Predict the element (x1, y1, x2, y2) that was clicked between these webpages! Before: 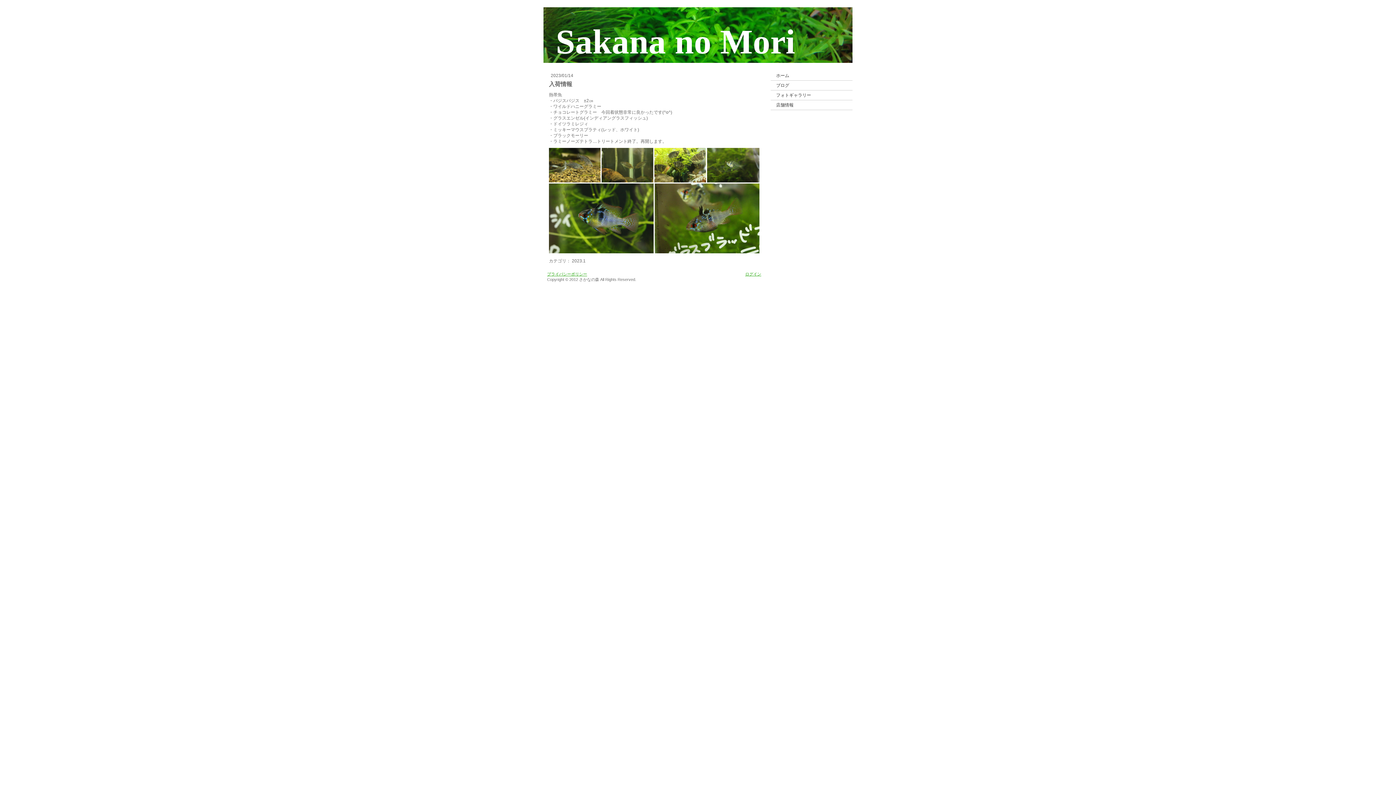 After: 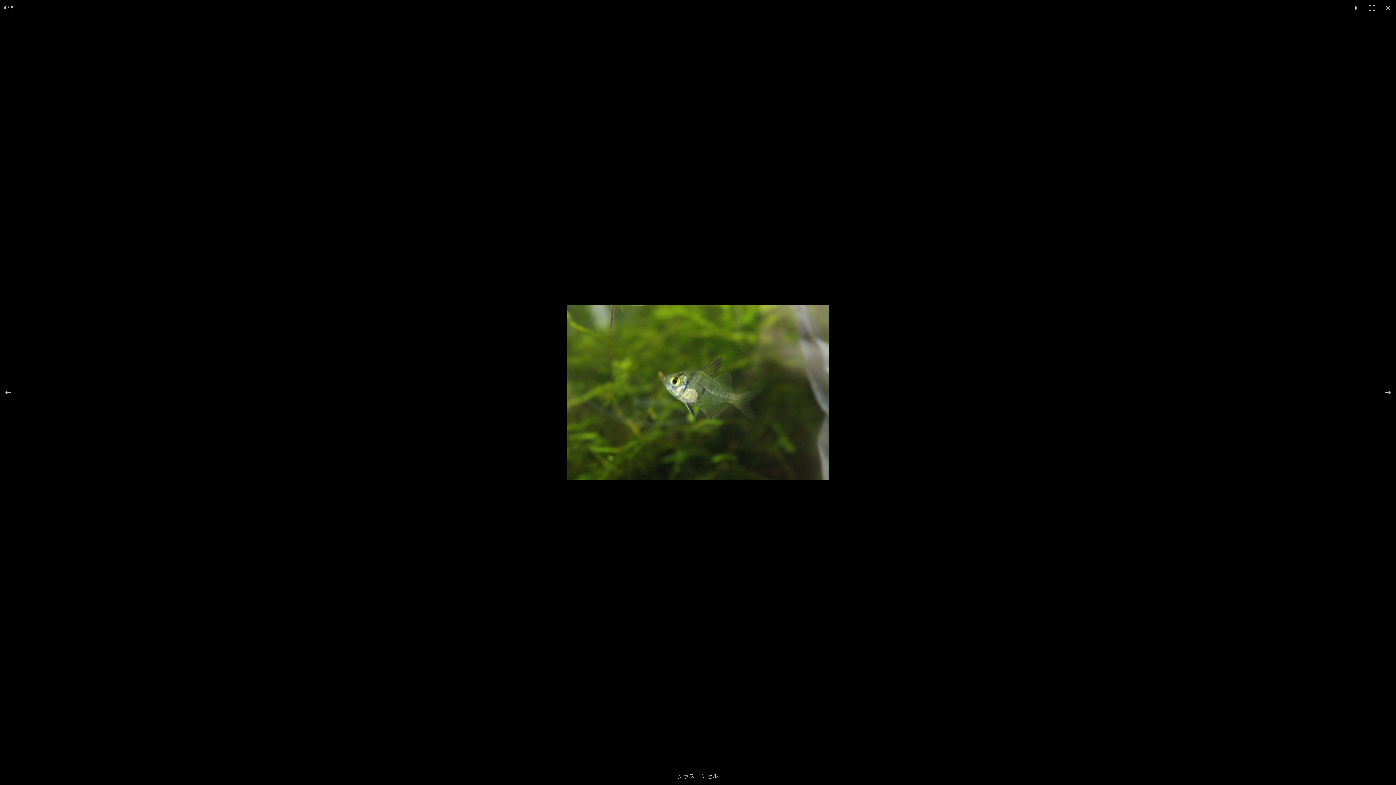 Action: bbox: (707, 148, 759, 182)